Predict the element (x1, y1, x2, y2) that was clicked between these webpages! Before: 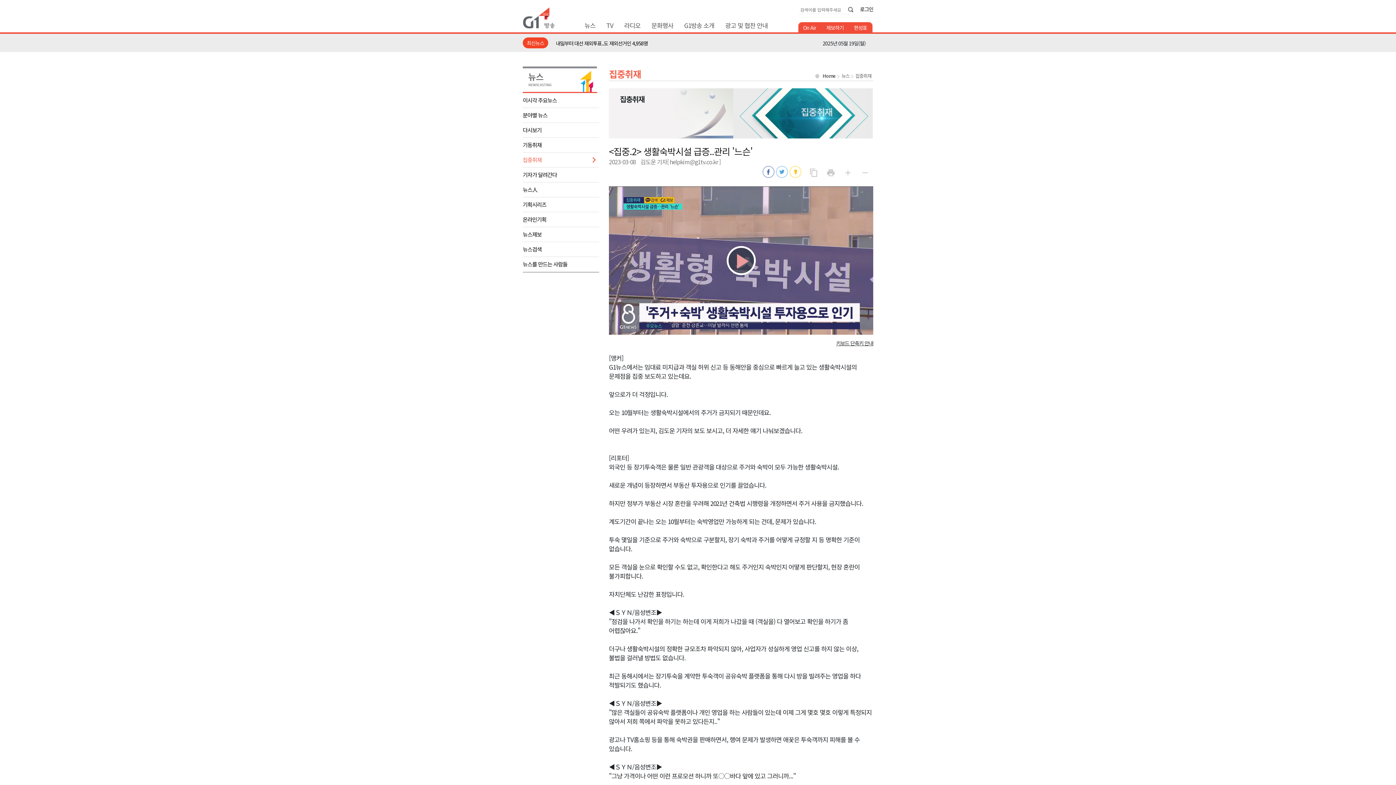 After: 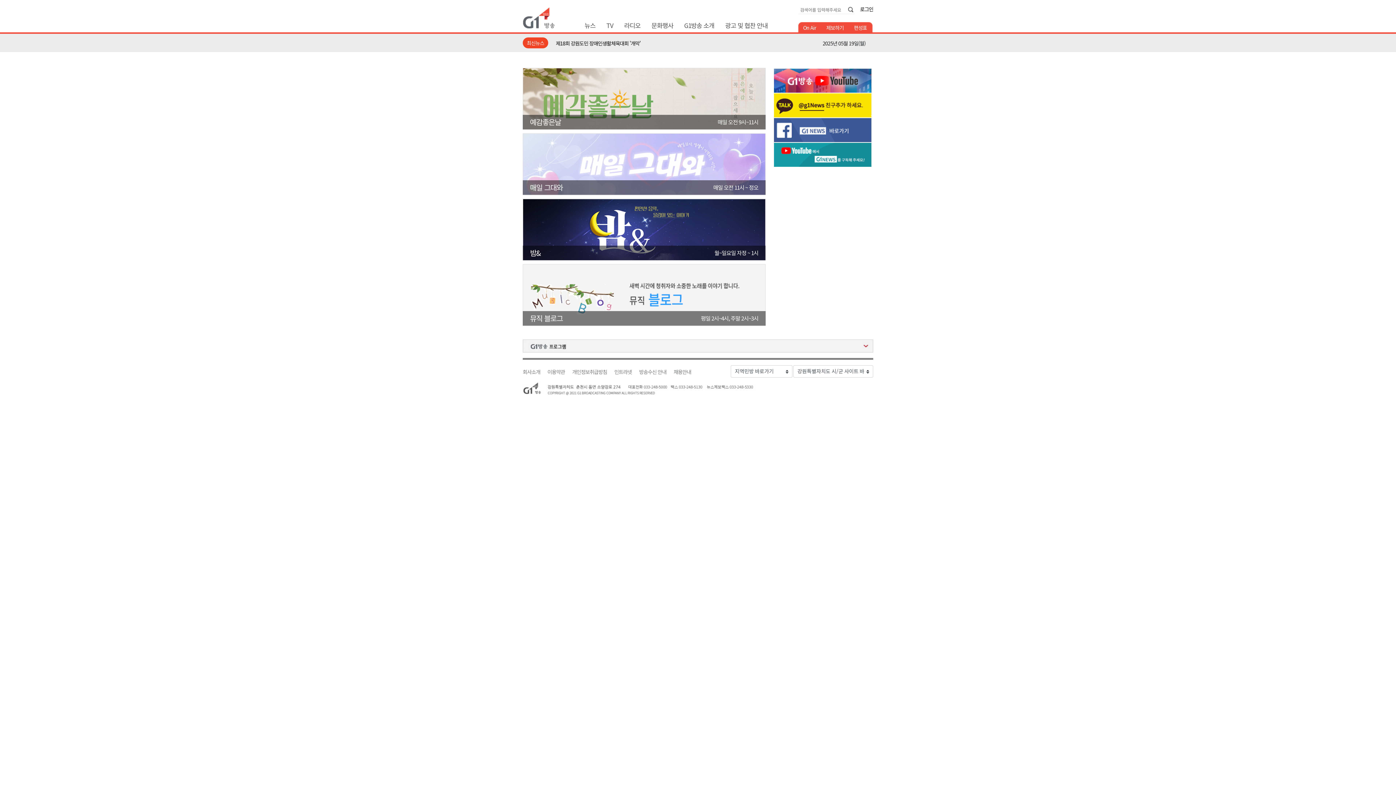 Action: label: 라디오 bbox: (624, 19, 640, 31)